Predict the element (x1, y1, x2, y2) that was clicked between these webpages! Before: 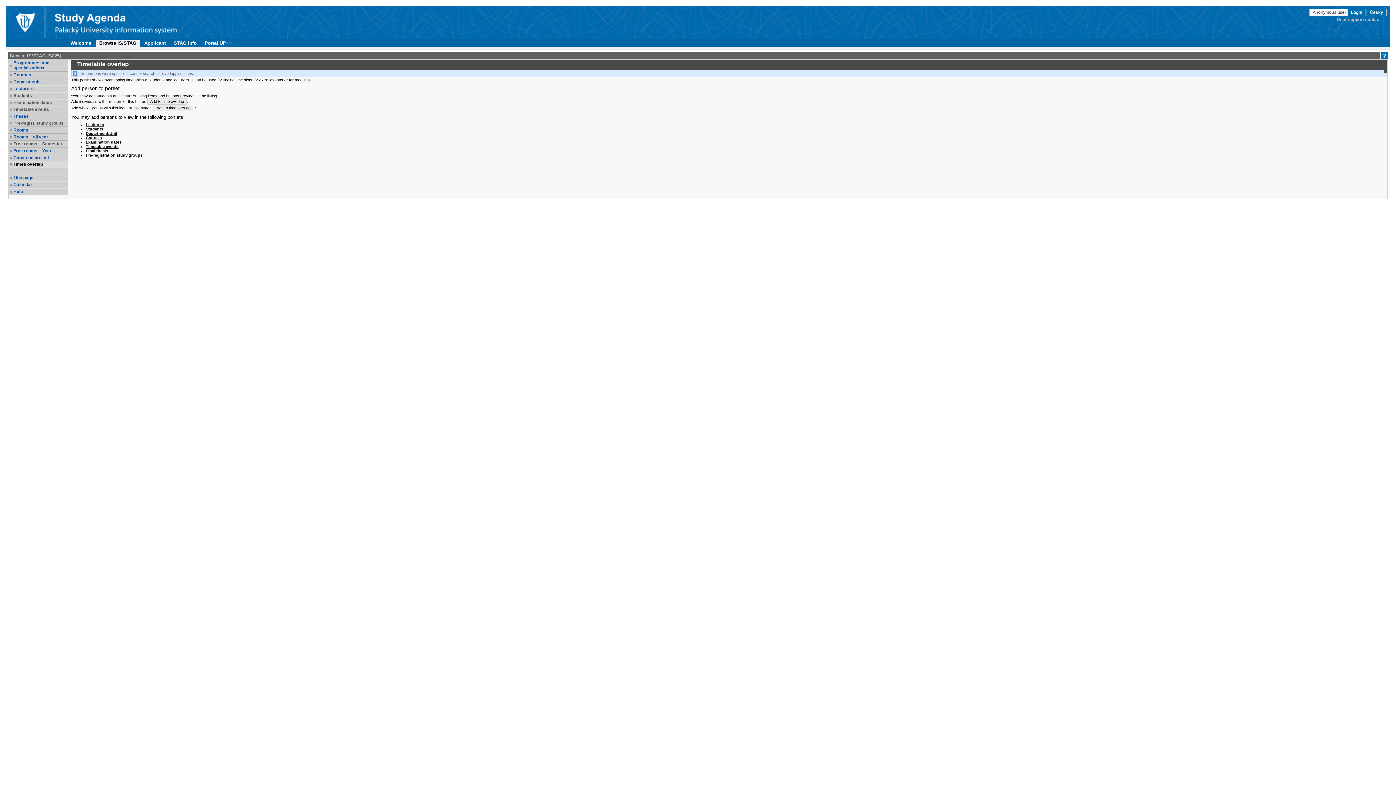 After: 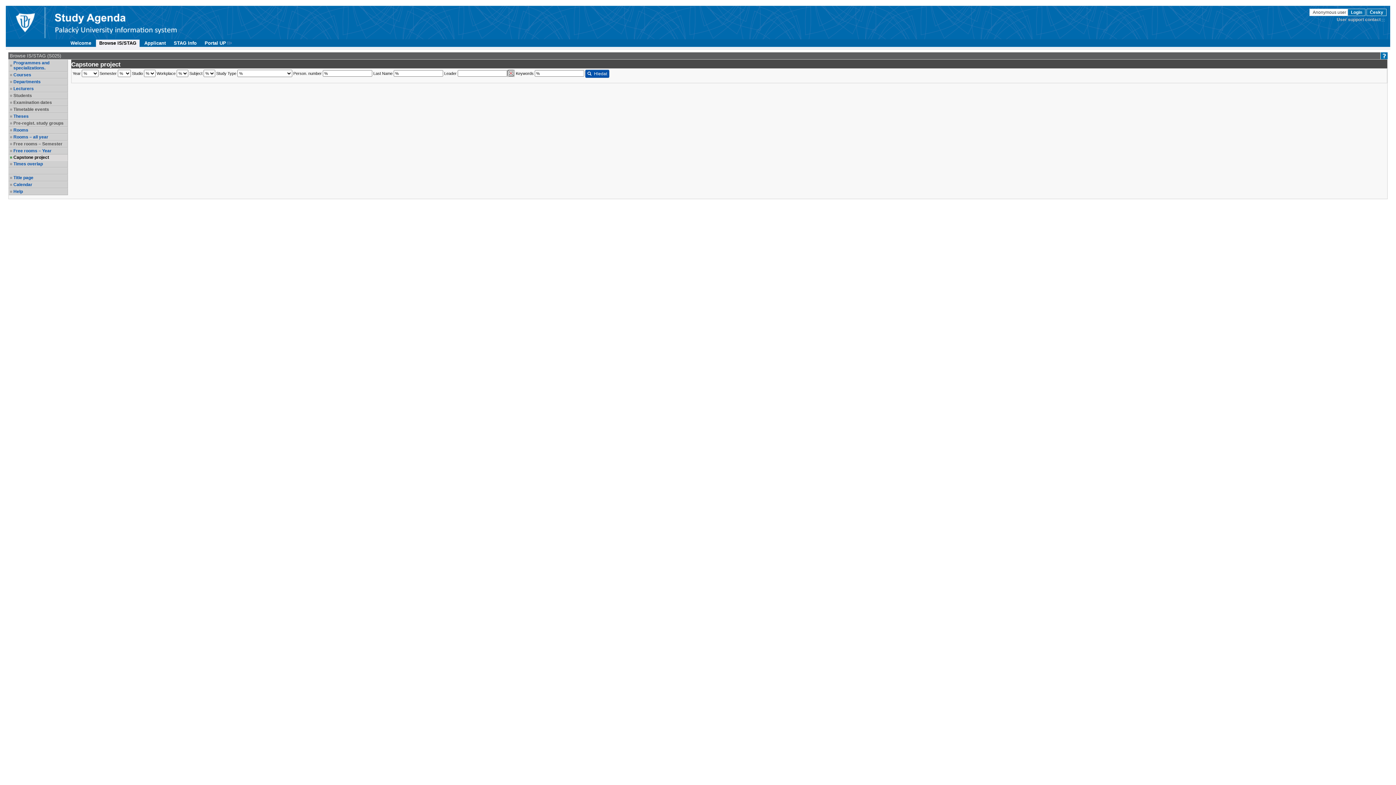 Action: bbox: (13, 155, 66, 160) label: Capstone project